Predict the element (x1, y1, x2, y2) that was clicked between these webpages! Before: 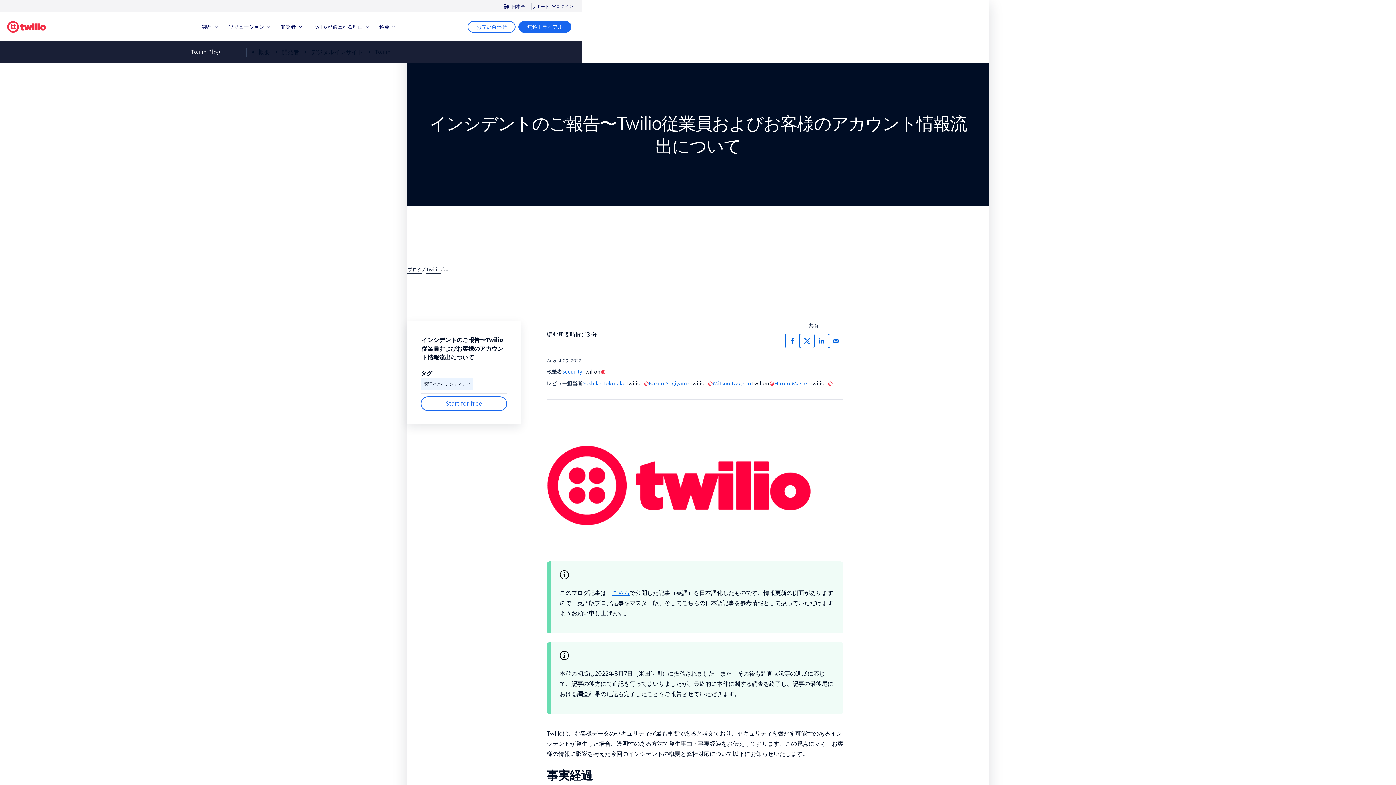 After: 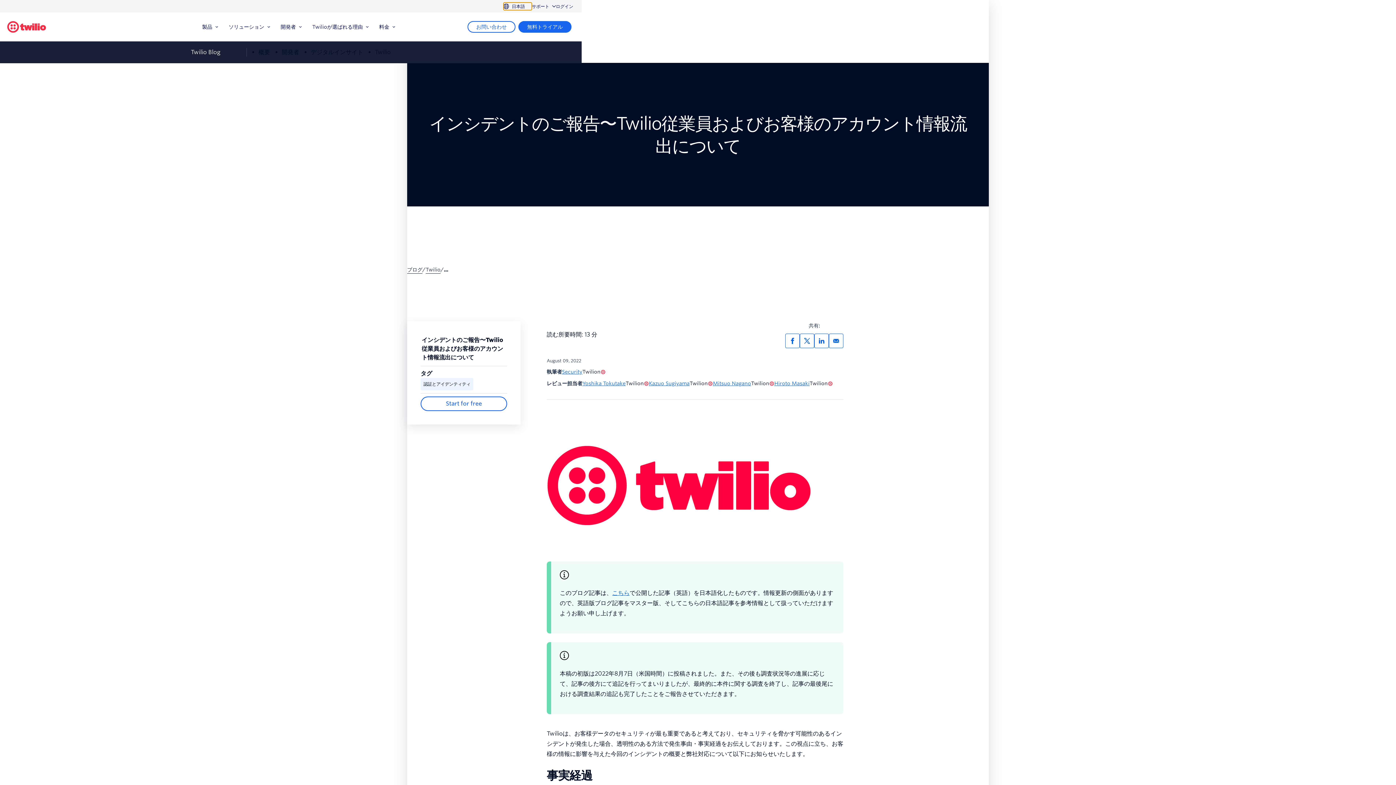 Action: label: 日本語 bbox: (503, 2, 532, 10)